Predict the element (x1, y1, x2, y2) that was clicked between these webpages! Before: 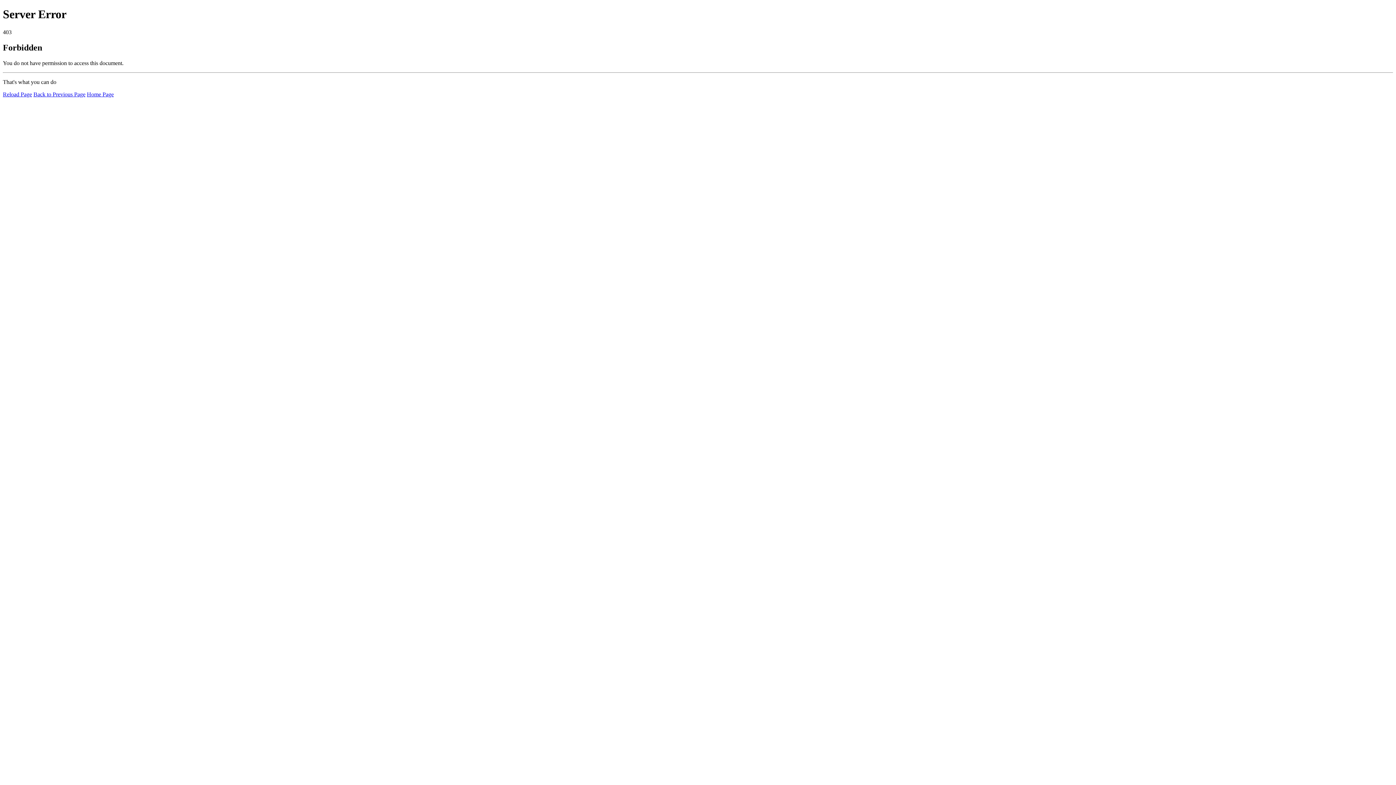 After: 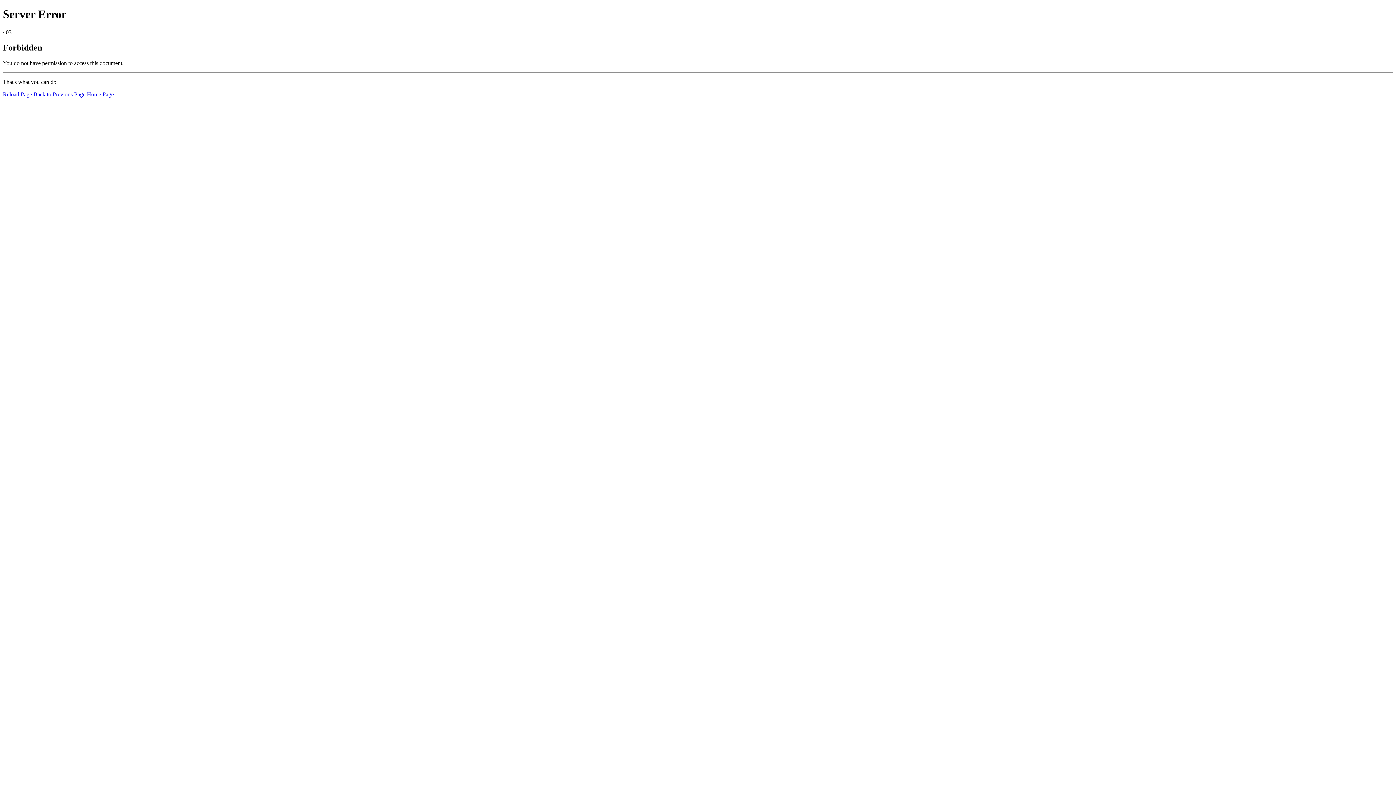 Action: bbox: (2, 91, 32, 97) label: Reload Page